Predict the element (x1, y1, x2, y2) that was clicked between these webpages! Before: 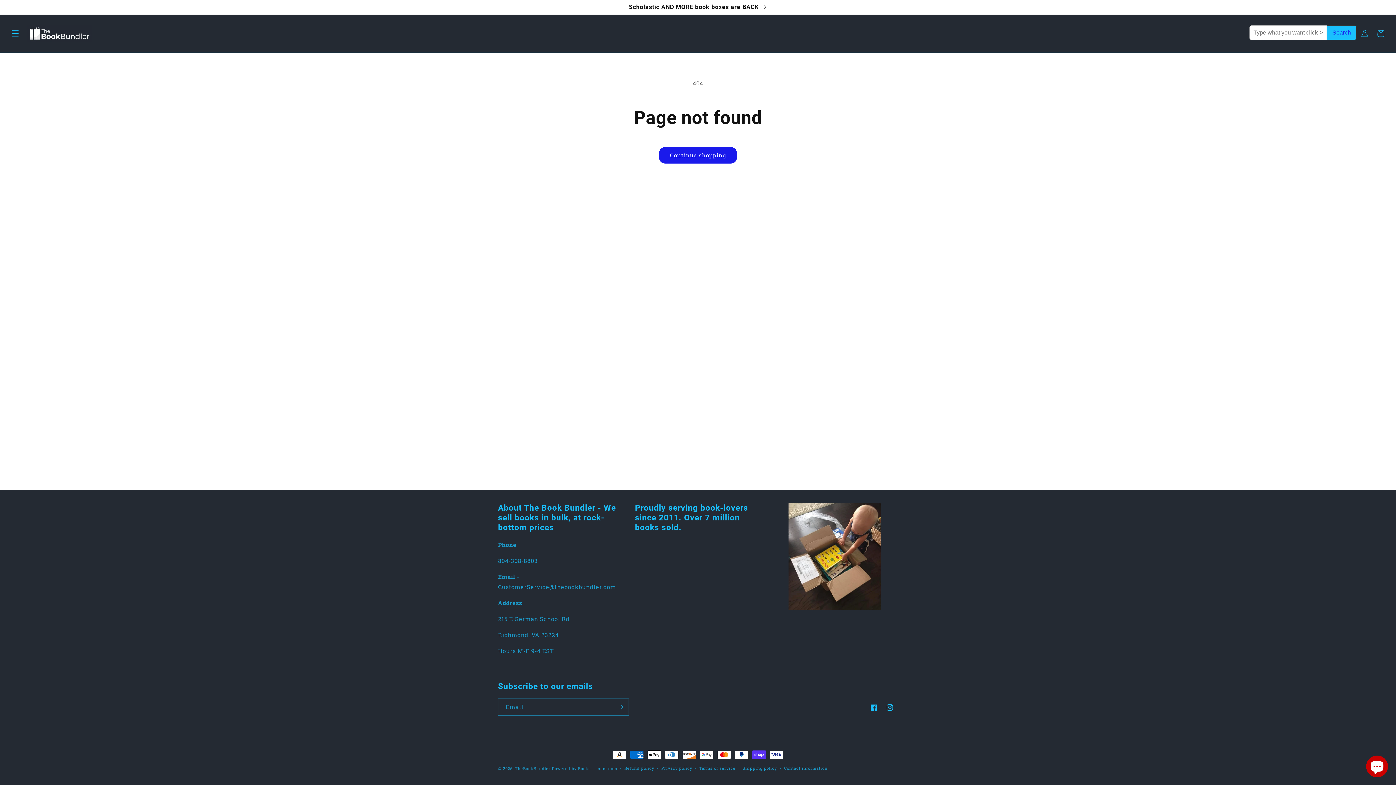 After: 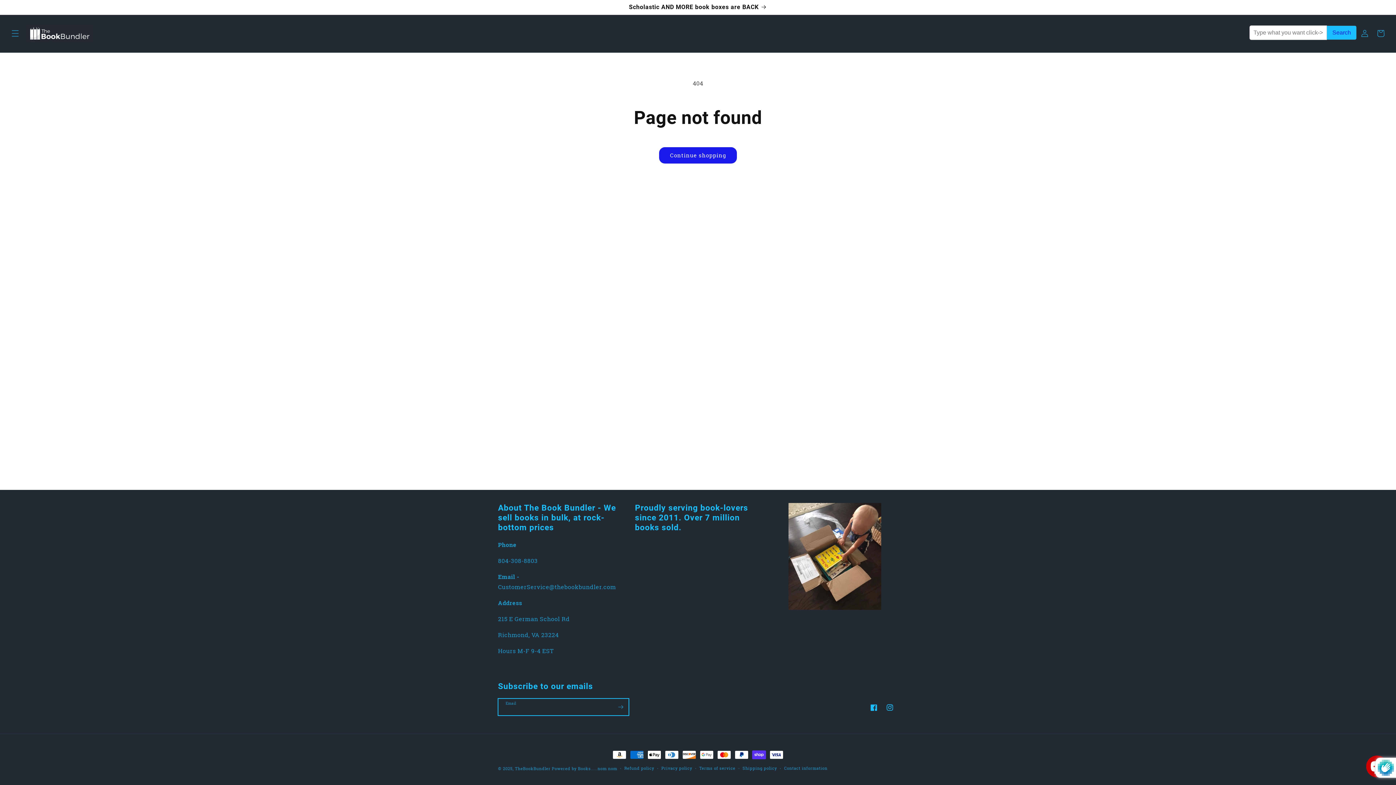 Action: bbox: (612, 698, 628, 716) label: Subscribe